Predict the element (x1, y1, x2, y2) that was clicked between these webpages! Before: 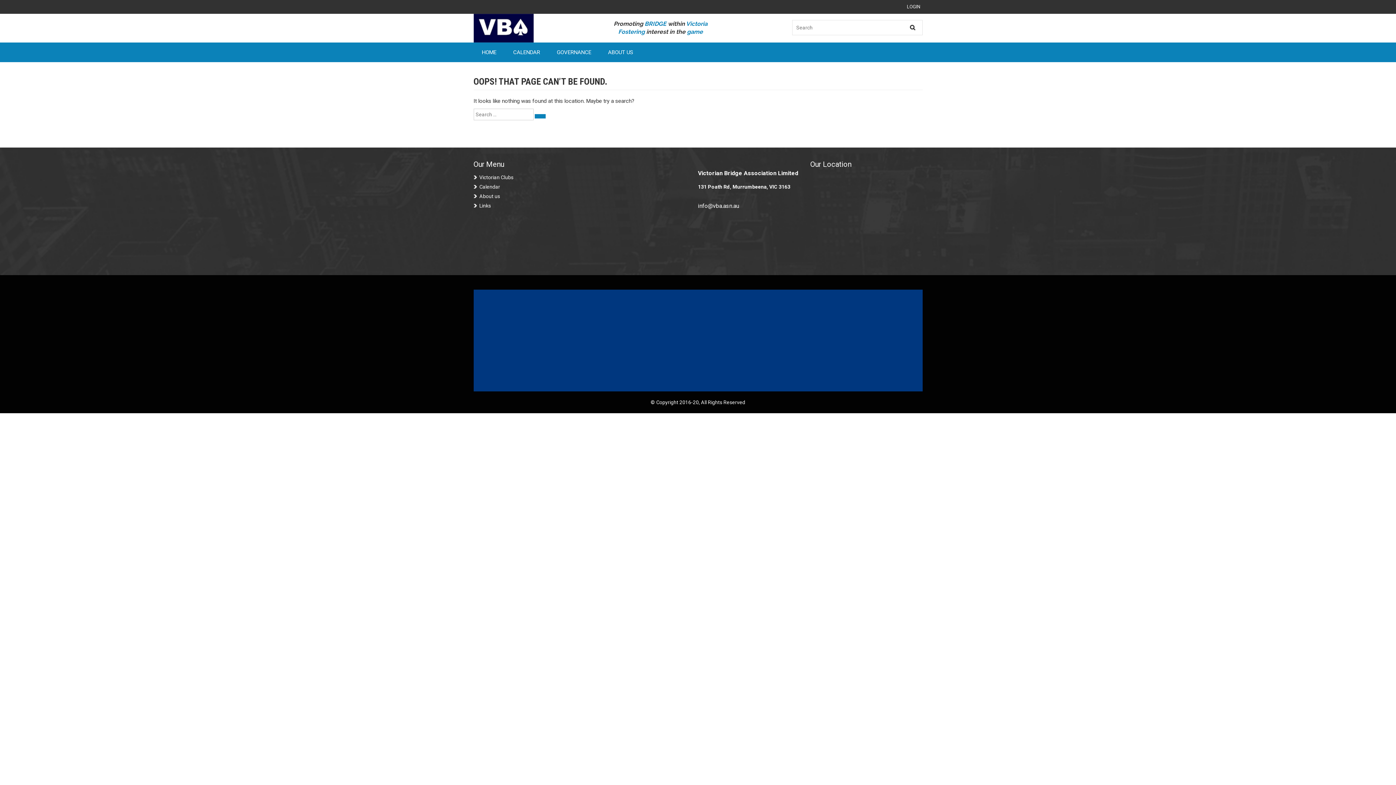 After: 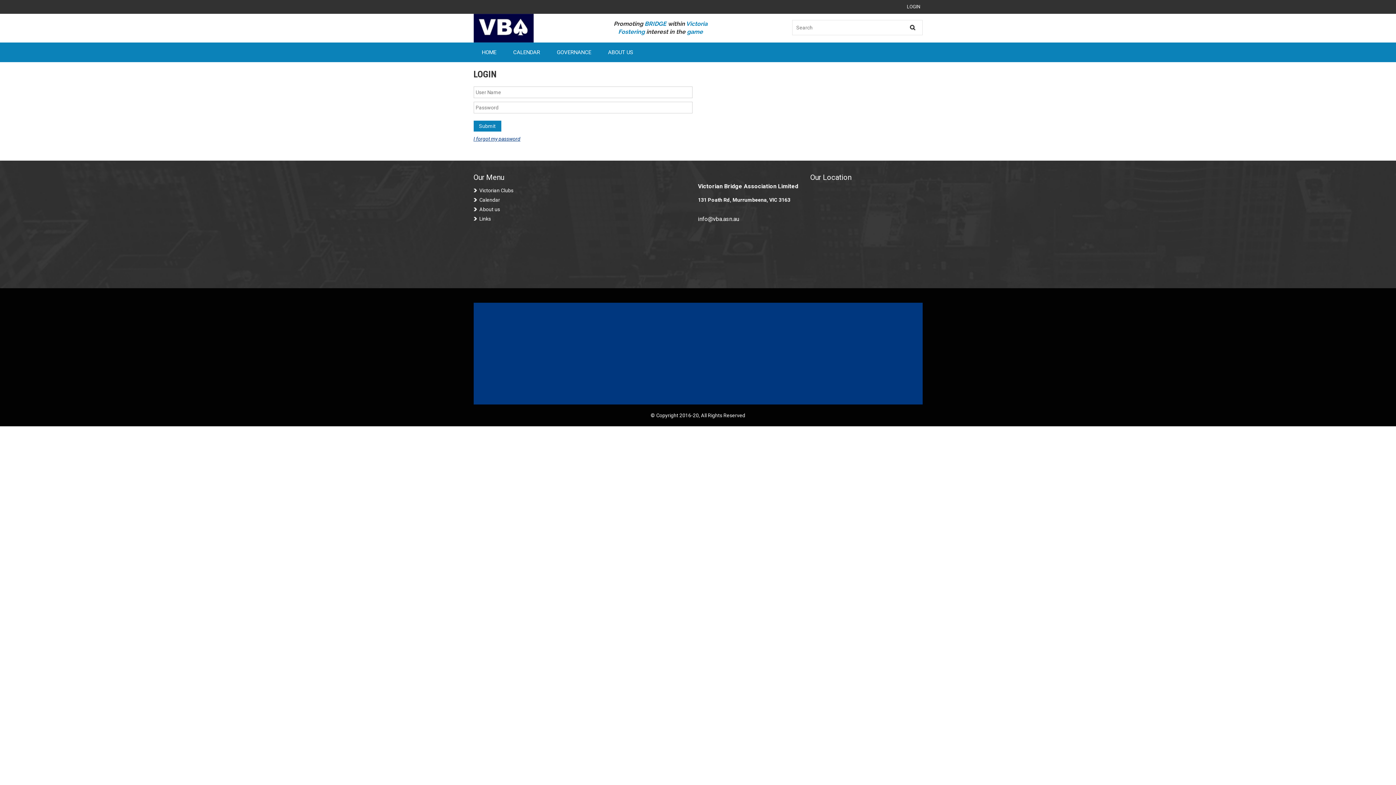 Action: label: LOGIN bbox: (907, 3, 920, 10)